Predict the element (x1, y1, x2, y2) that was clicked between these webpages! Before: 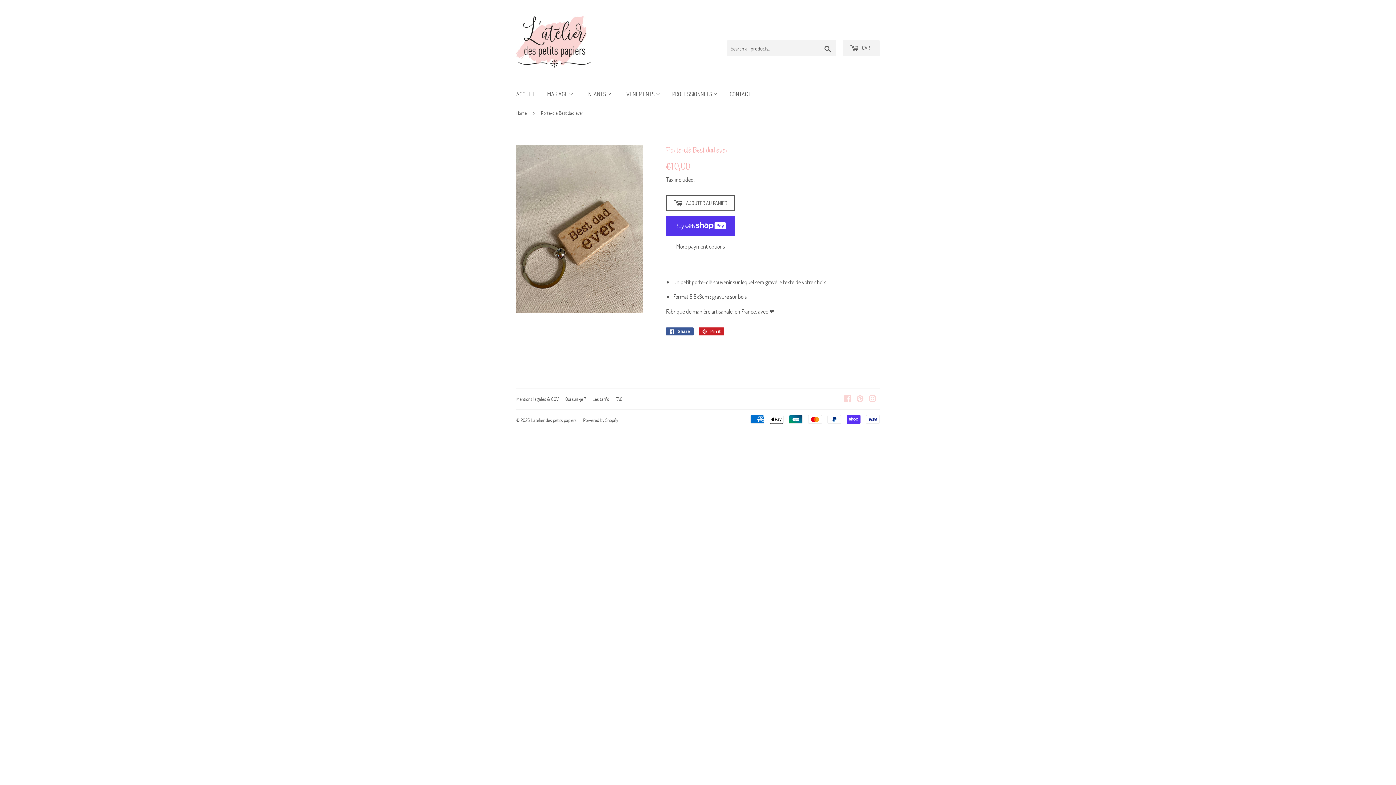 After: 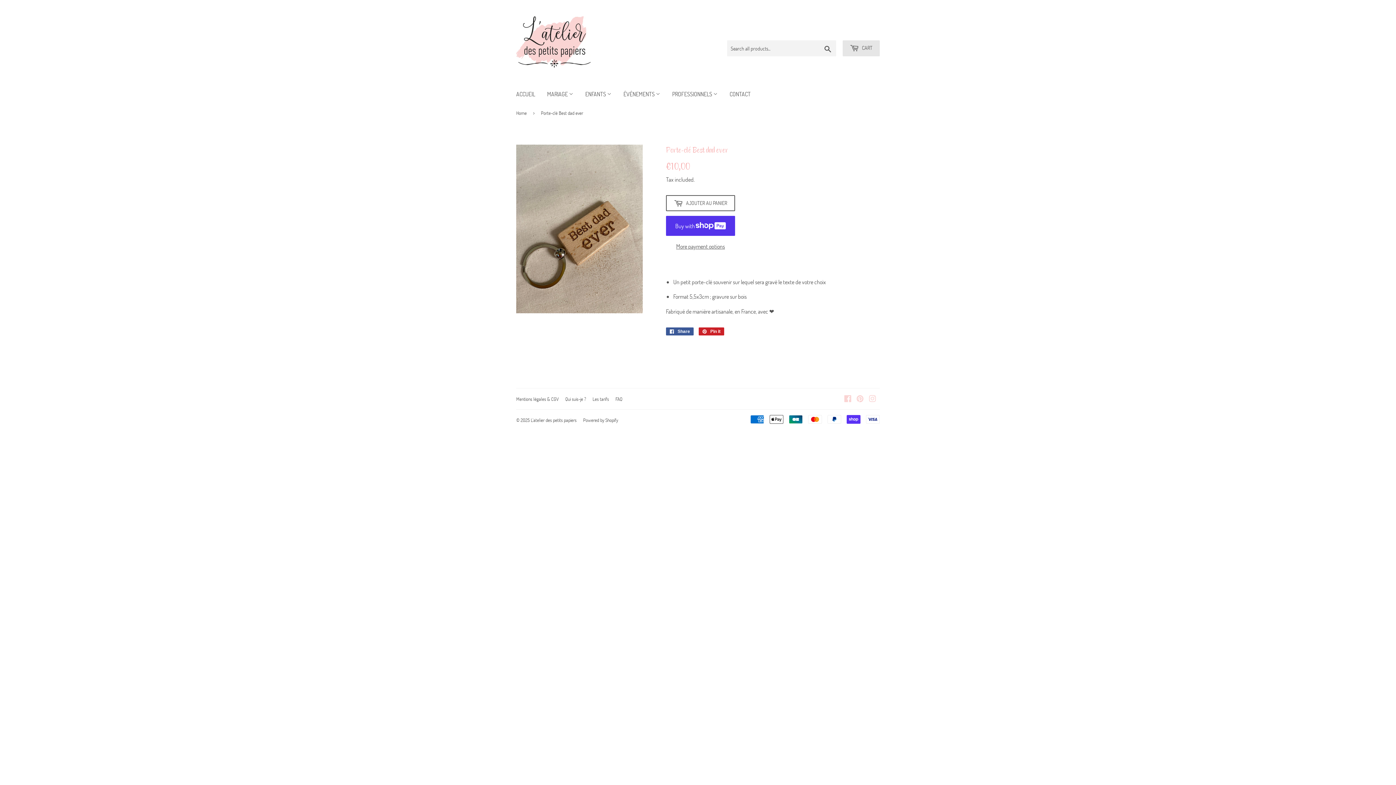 Action: bbox: (842, 40, 880, 56) label:  CART